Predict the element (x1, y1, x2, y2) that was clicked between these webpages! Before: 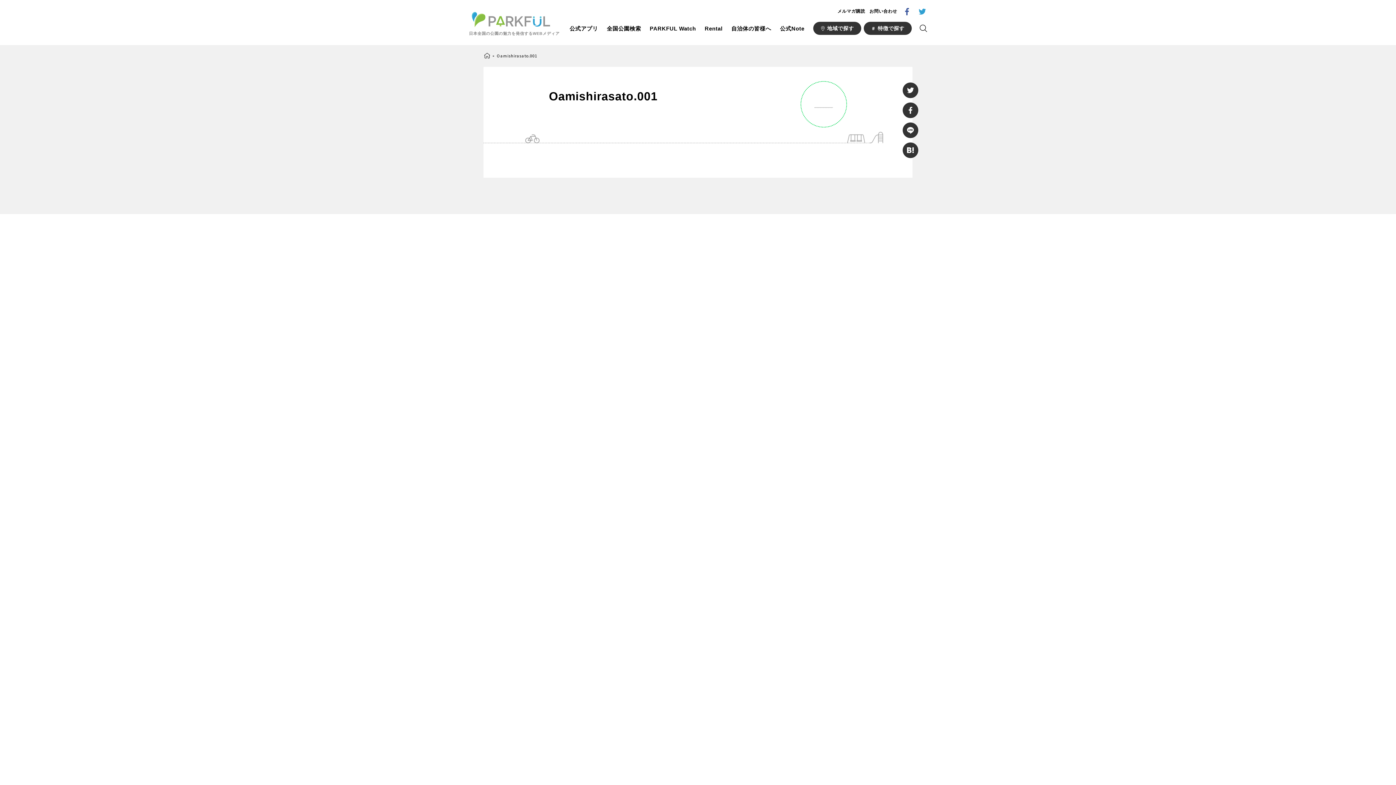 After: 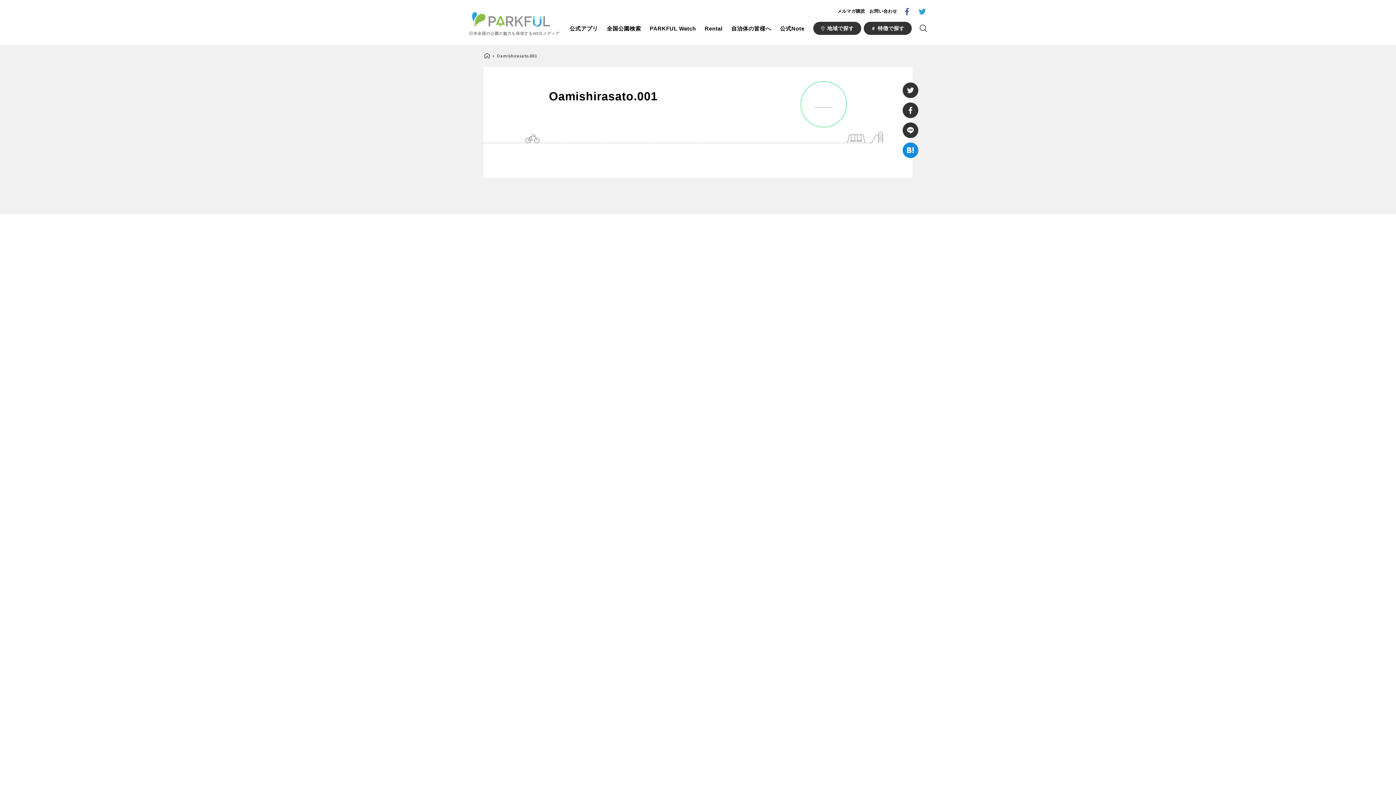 Action: bbox: (902, 142, 918, 158)